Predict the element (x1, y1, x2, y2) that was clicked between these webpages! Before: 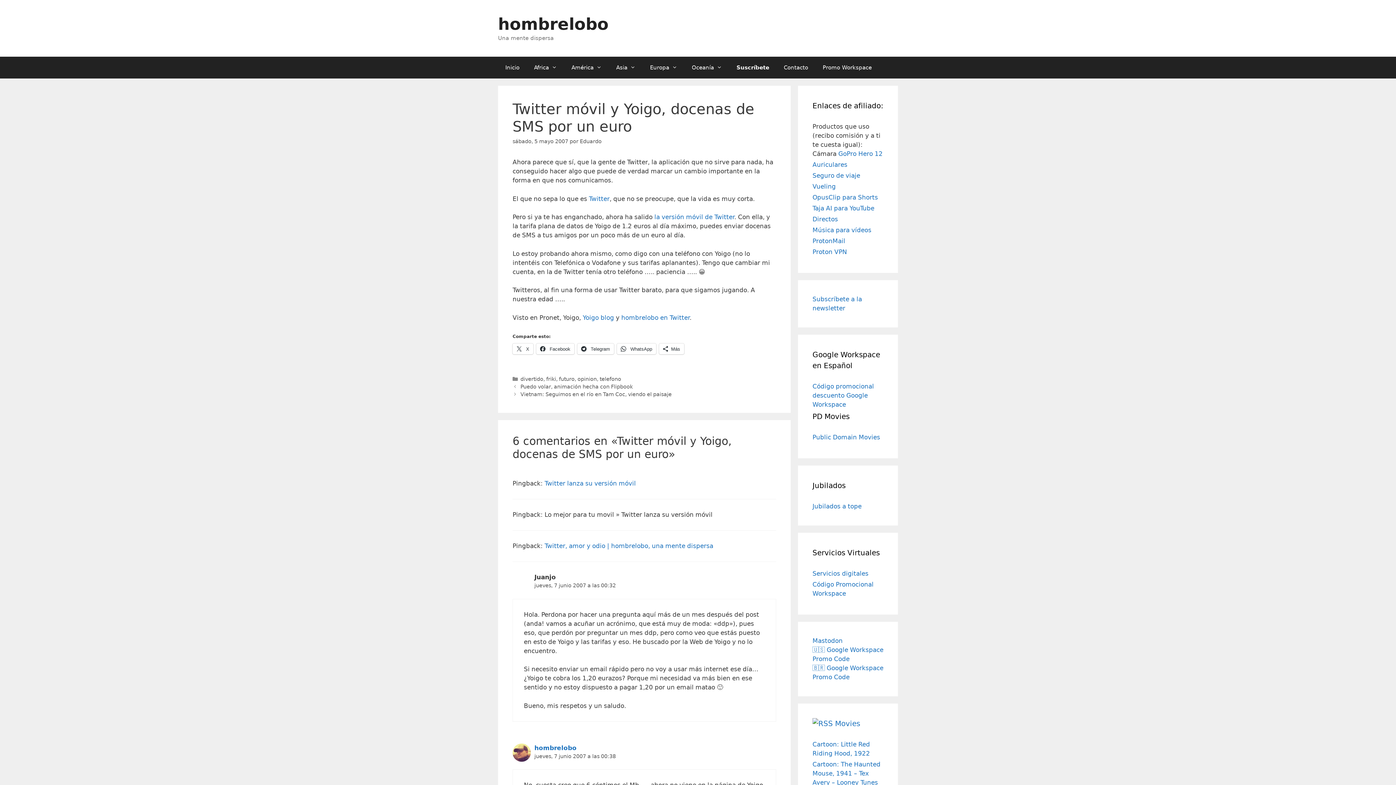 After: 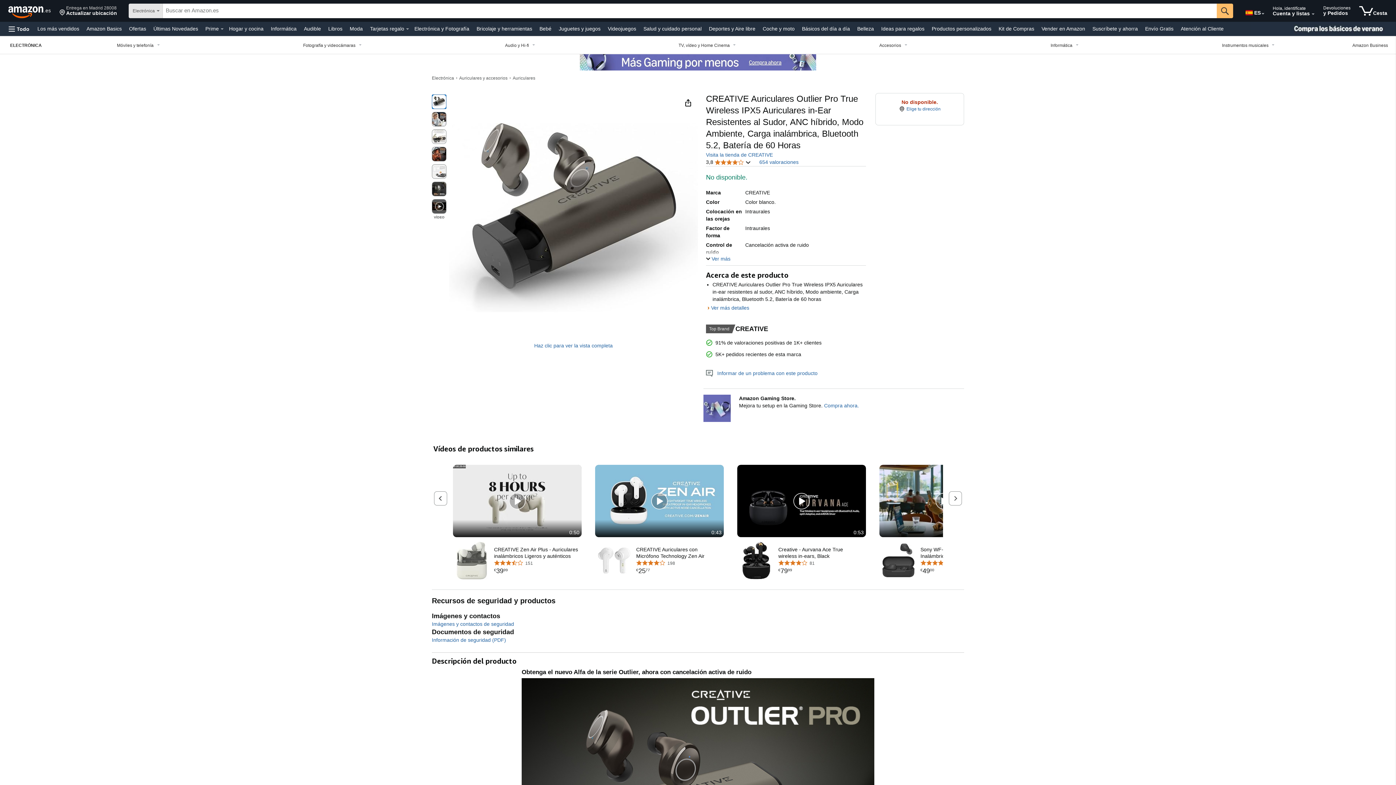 Action: label: Auriculares bbox: (812, 161, 847, 168)